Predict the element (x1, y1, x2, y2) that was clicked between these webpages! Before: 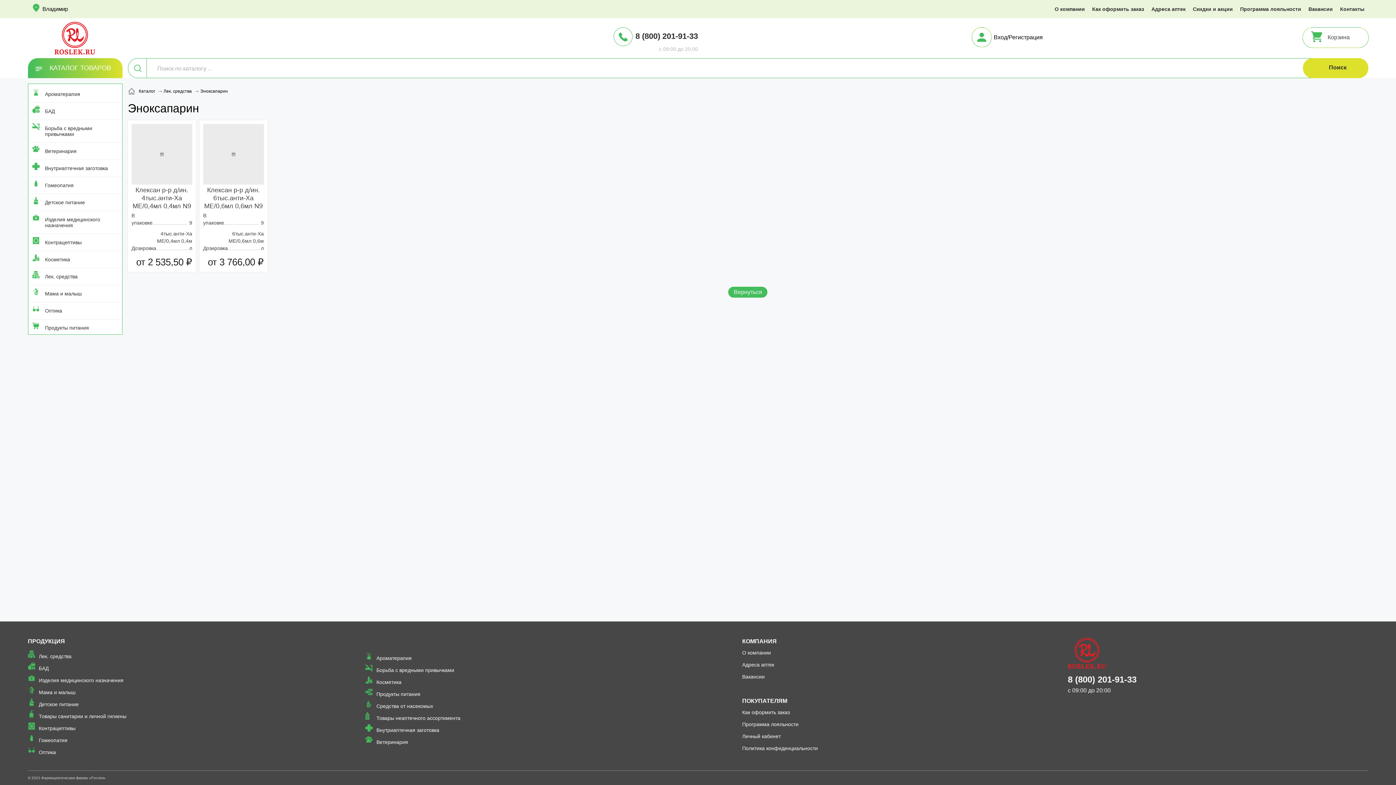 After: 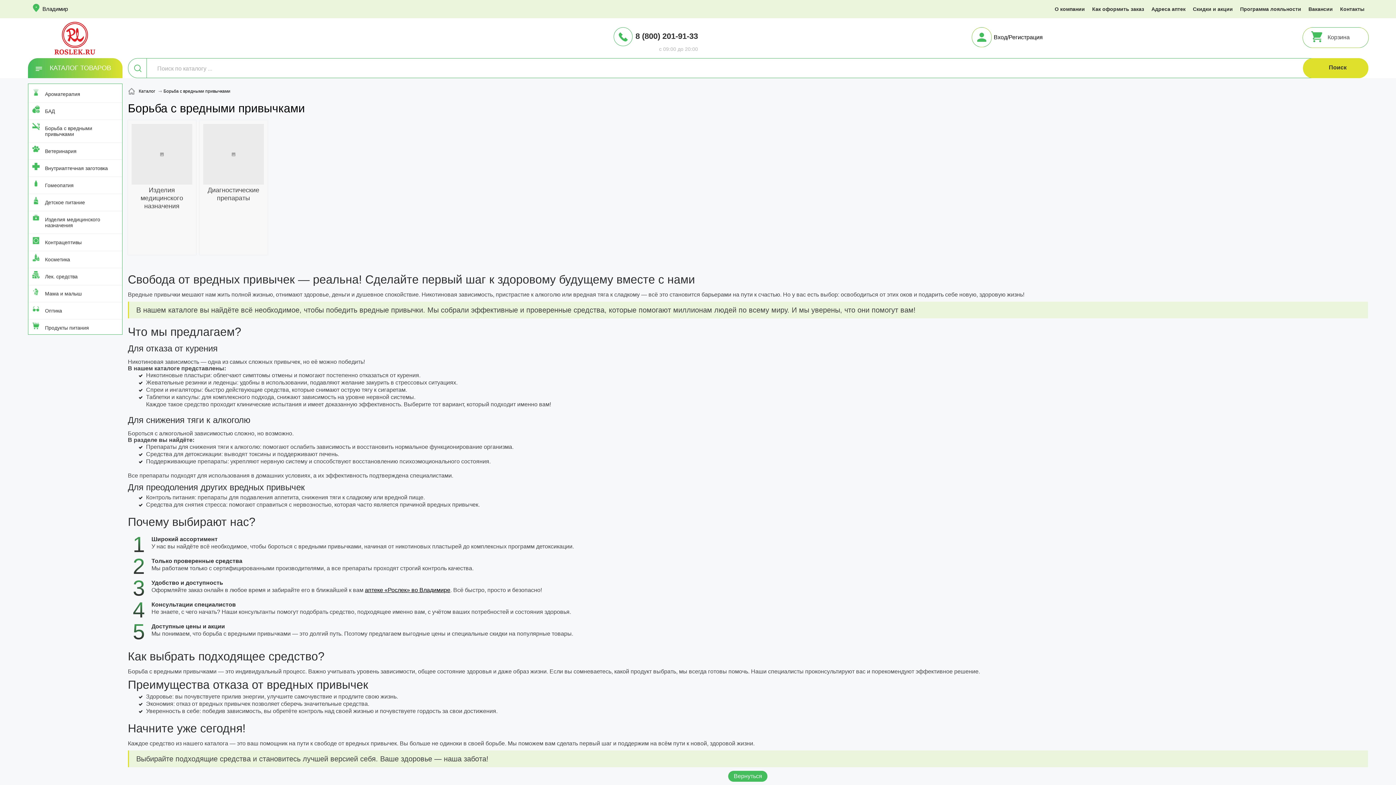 Action: label: Борьба с вредными привычками bbox: (28, 120, 122, 142)